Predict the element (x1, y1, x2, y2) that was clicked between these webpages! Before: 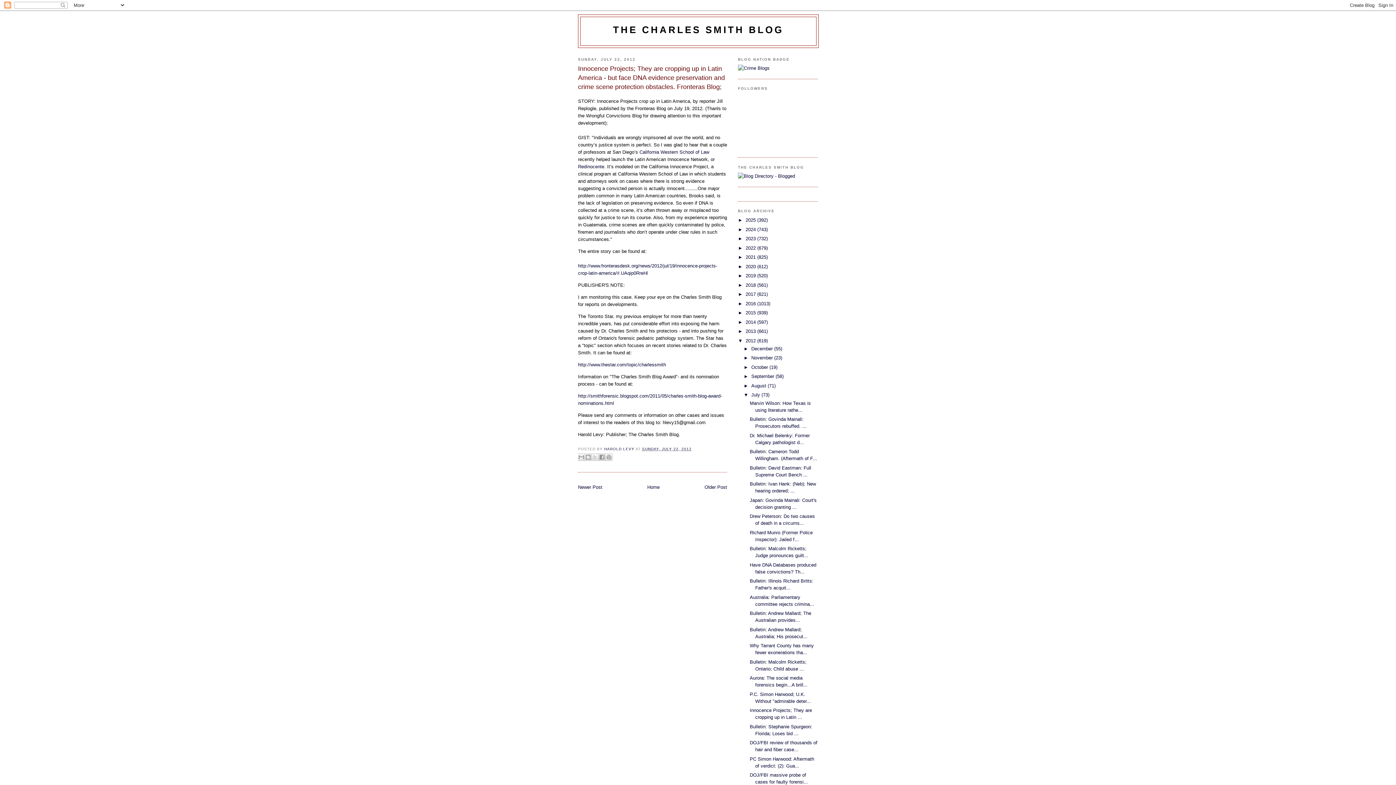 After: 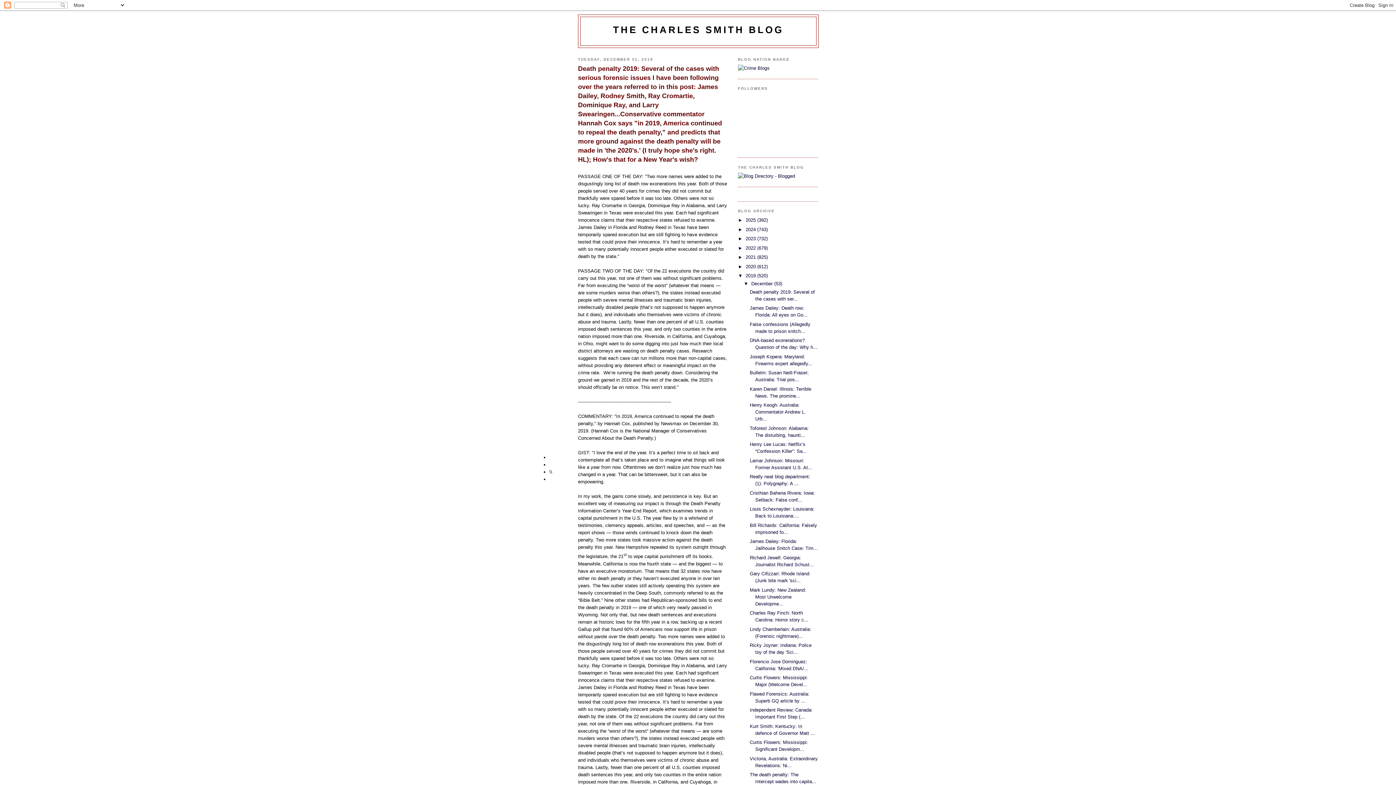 Action: bbox: (745, 273, 757, 278) label: 2019 